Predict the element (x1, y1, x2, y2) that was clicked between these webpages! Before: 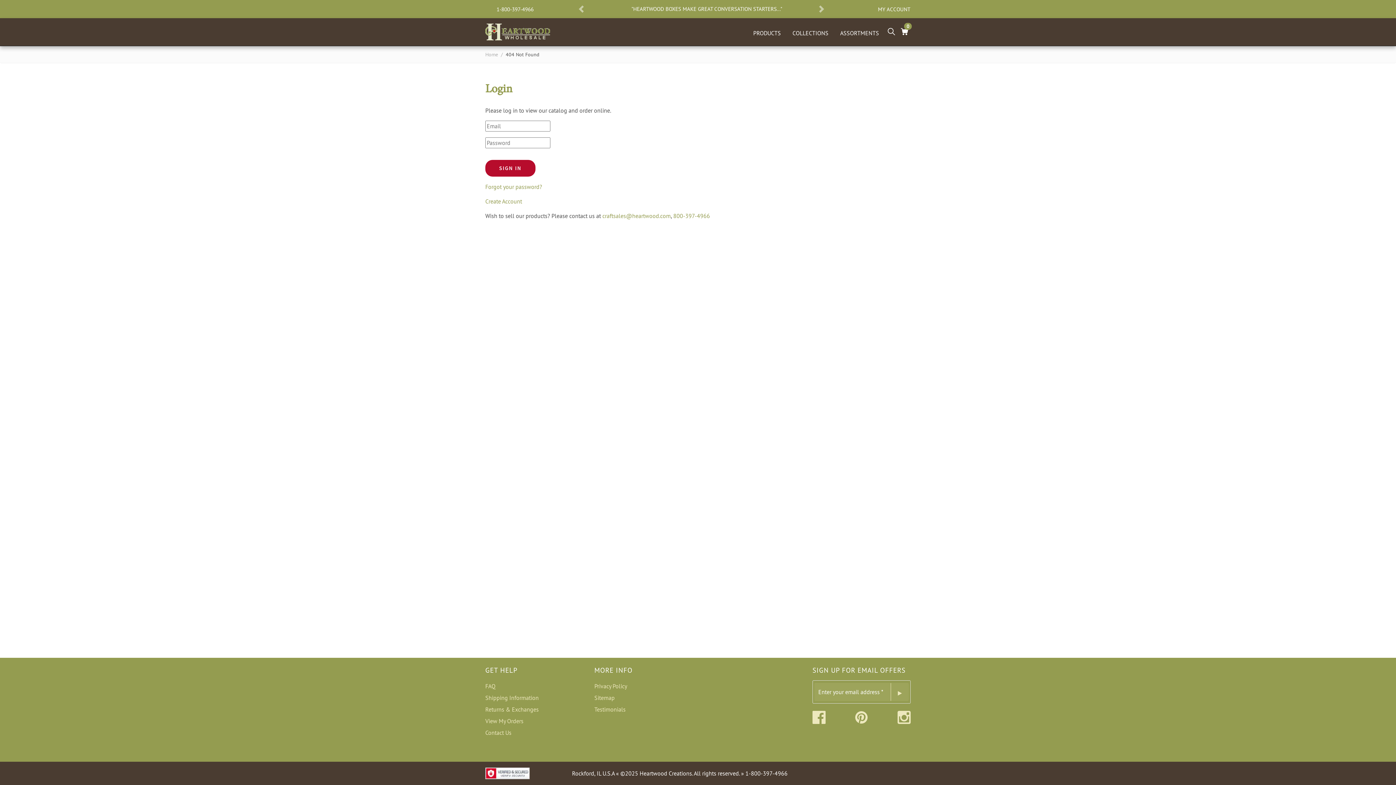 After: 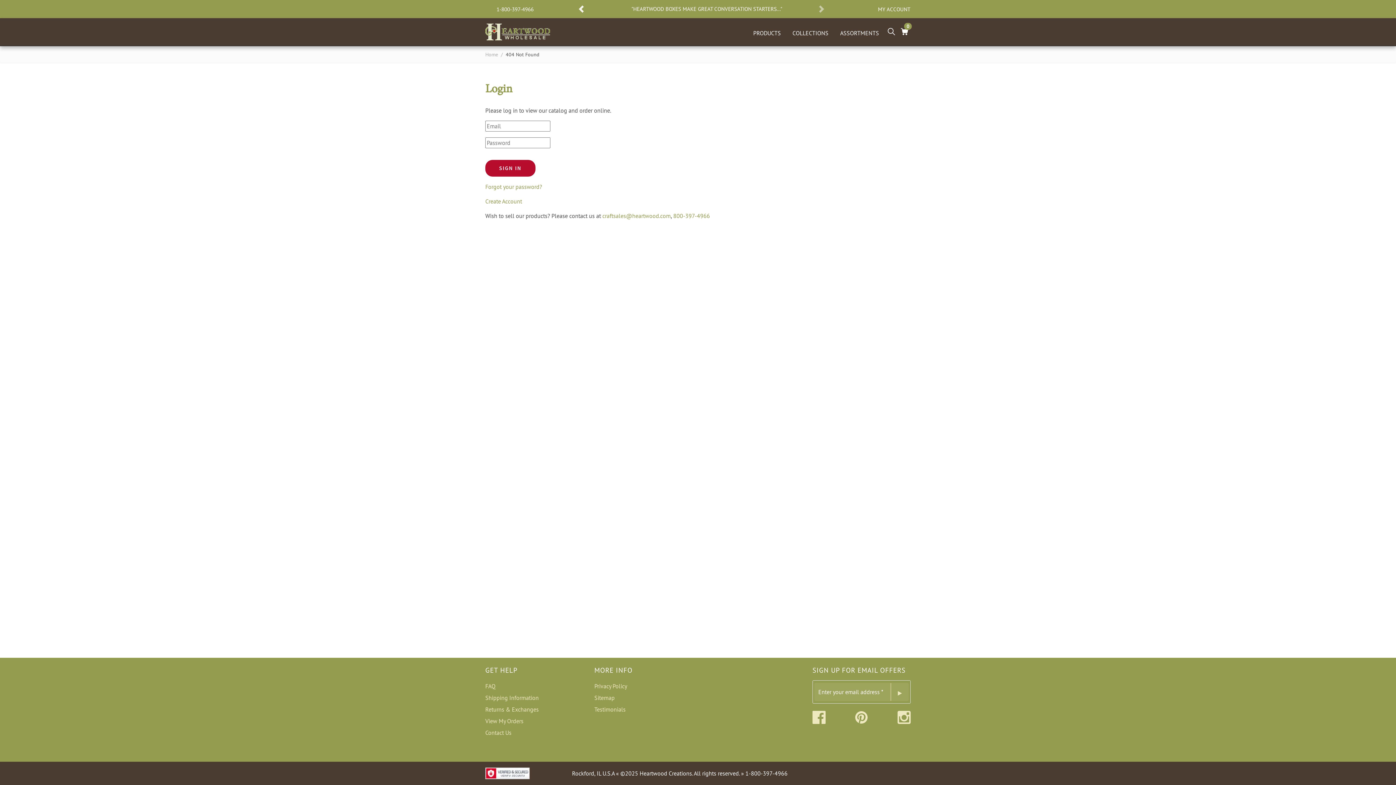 Action: bbox: (577, 2, 584, 15) label: PREVIOUS